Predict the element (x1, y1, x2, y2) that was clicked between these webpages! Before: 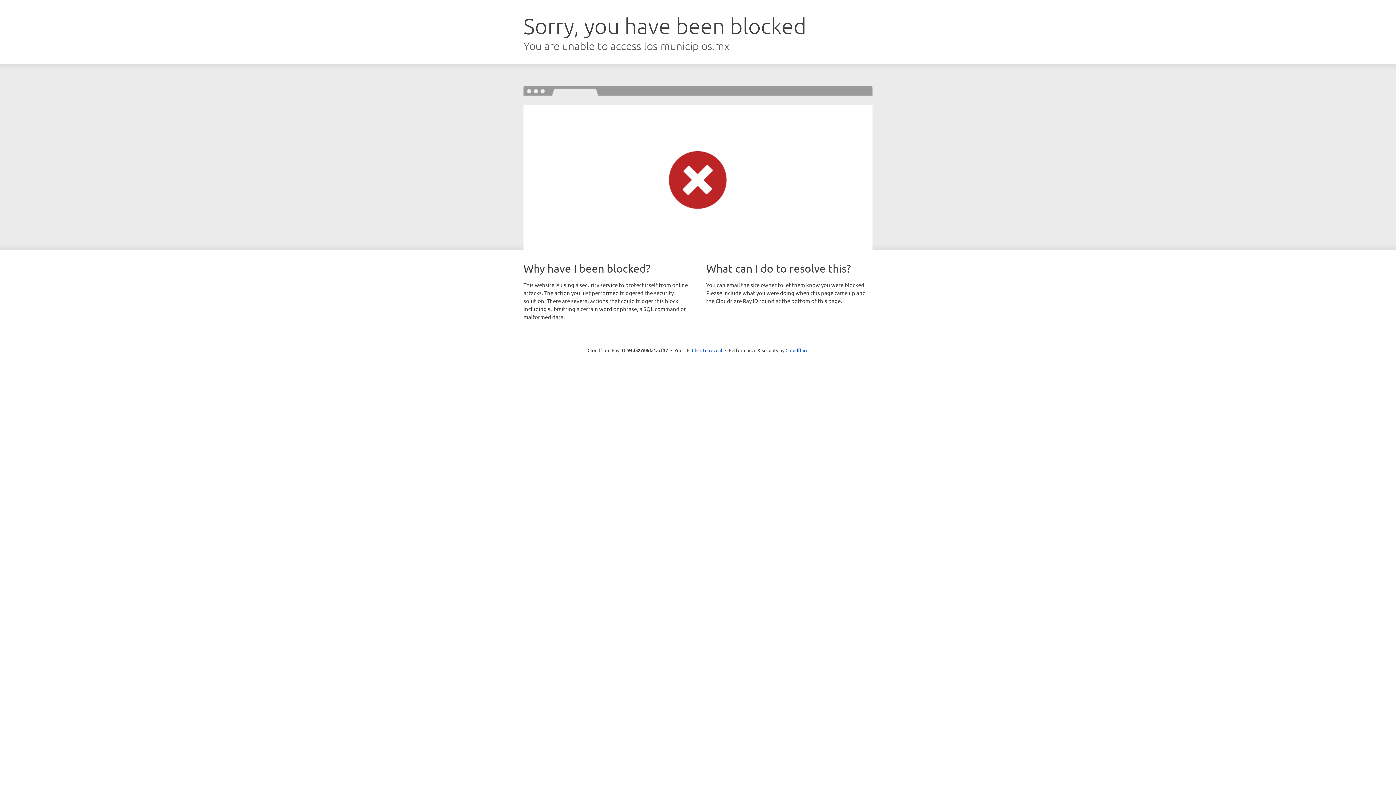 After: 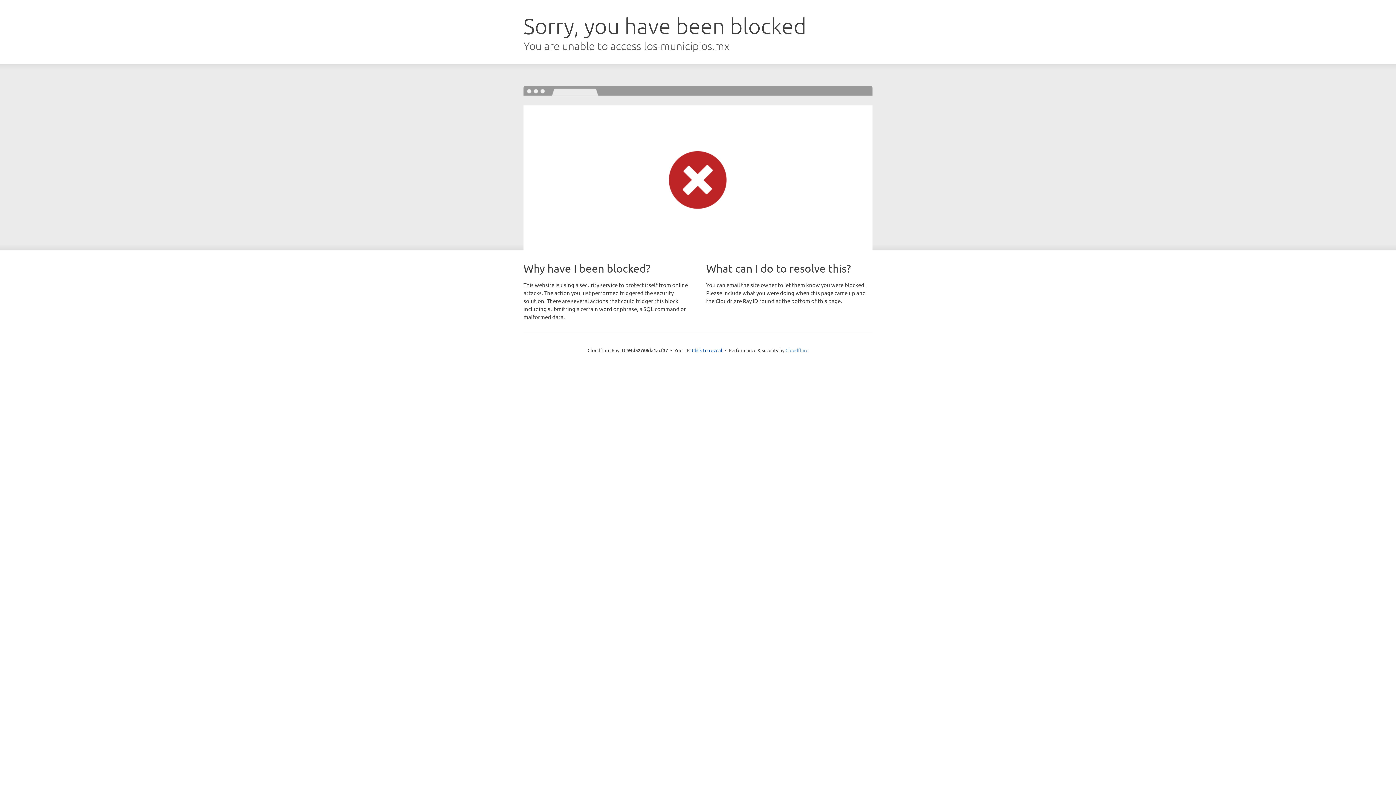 Action: label: Cloudflare bbox: (785, 347, 808, 353)